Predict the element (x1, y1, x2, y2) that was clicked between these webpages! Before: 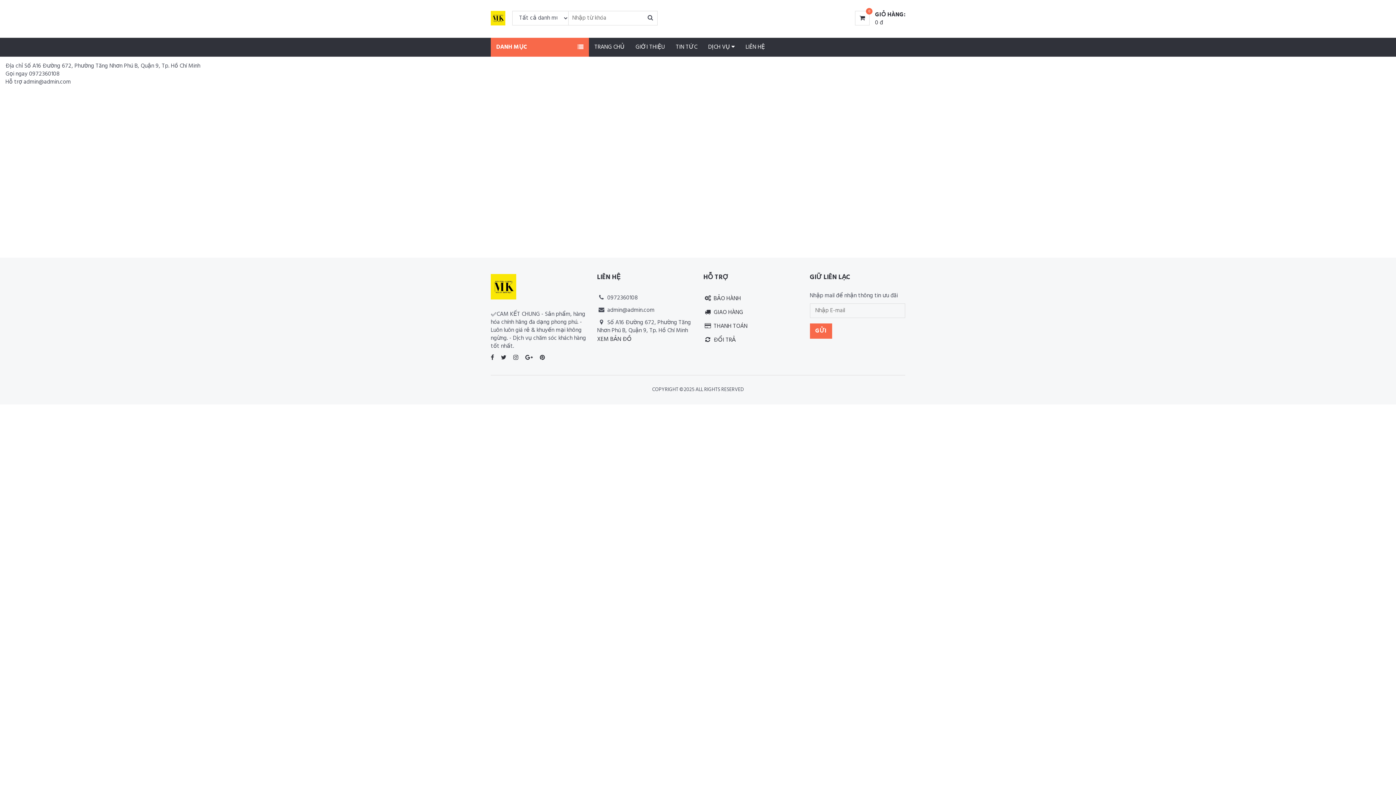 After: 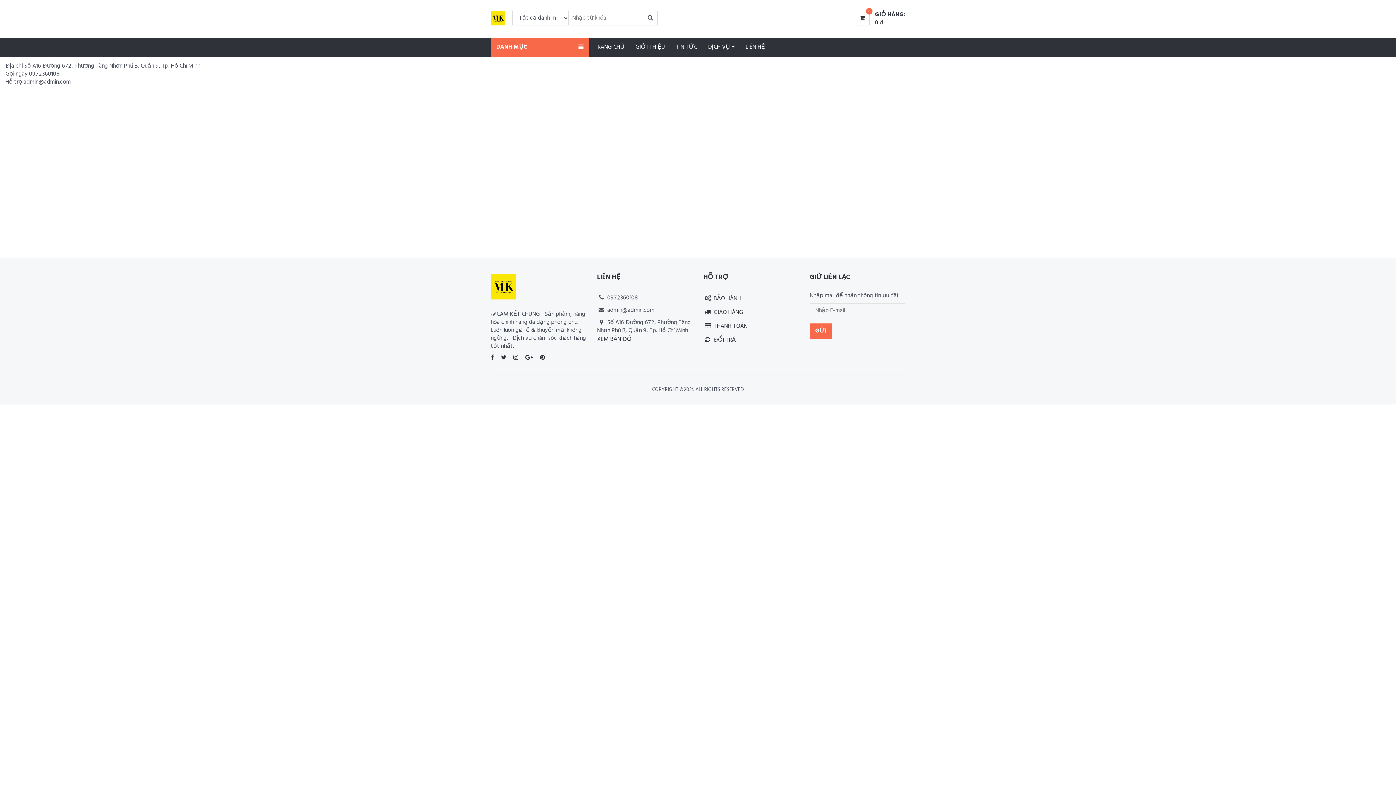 Action: bbox: (490, 274, 516, 299)